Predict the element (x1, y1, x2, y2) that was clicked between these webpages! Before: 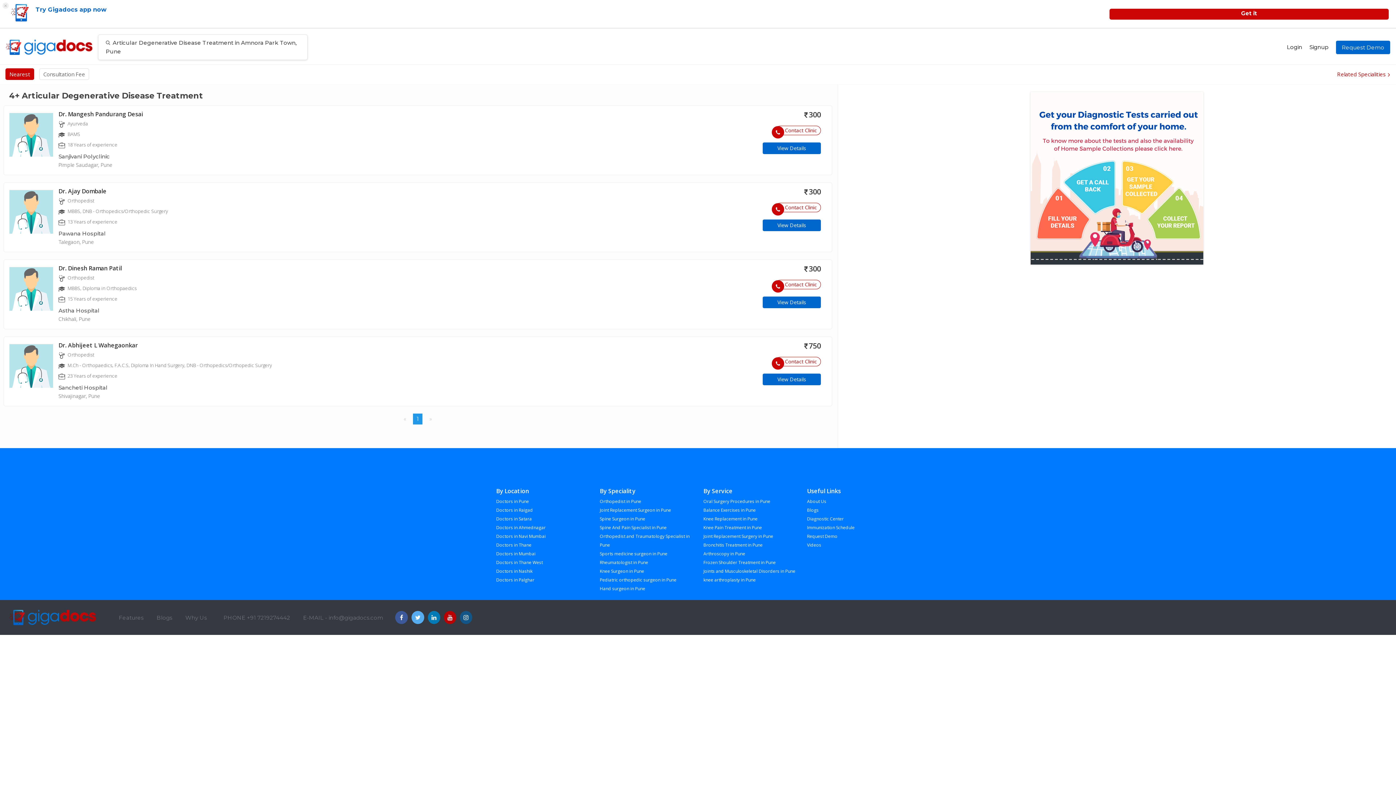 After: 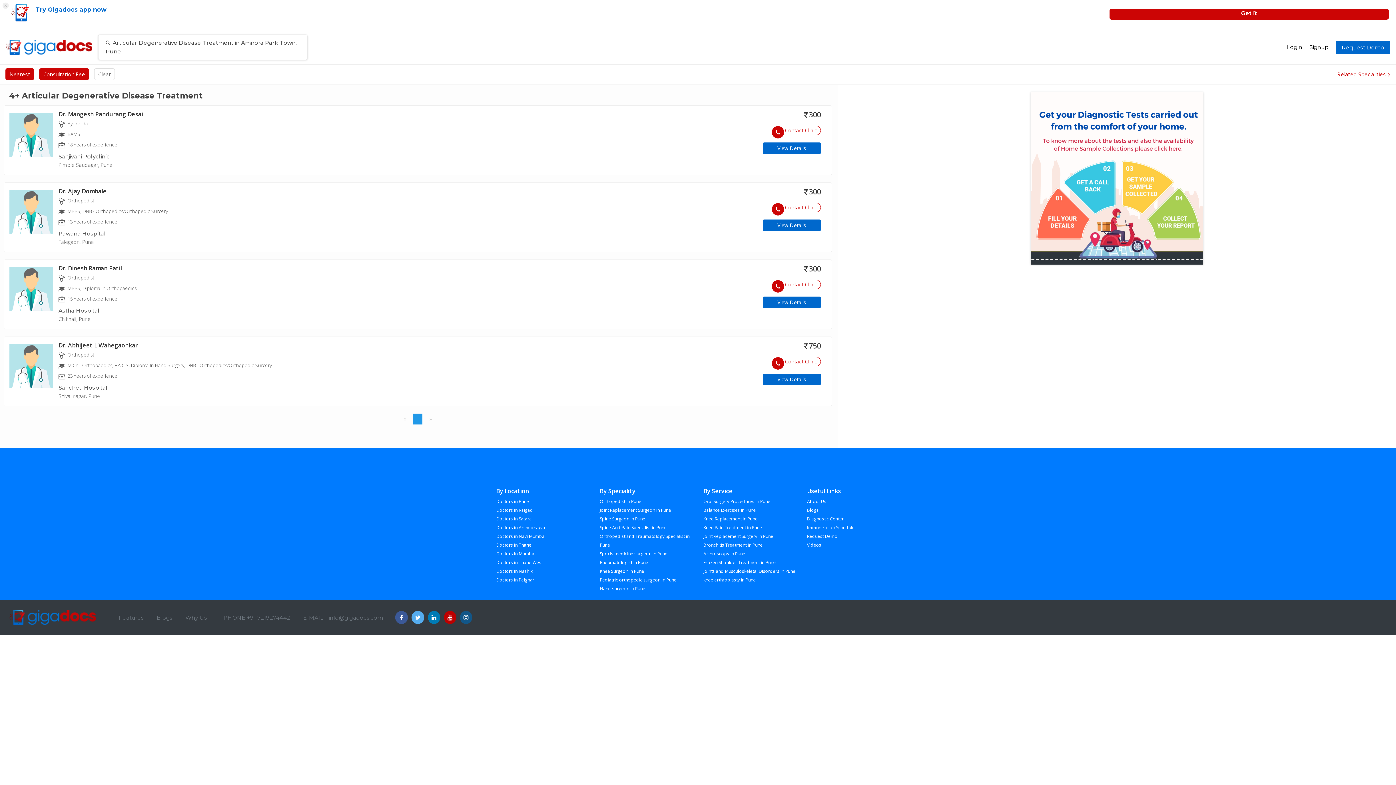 Action: label: Consultation Fee bbox: (39, 68, 89, 80)